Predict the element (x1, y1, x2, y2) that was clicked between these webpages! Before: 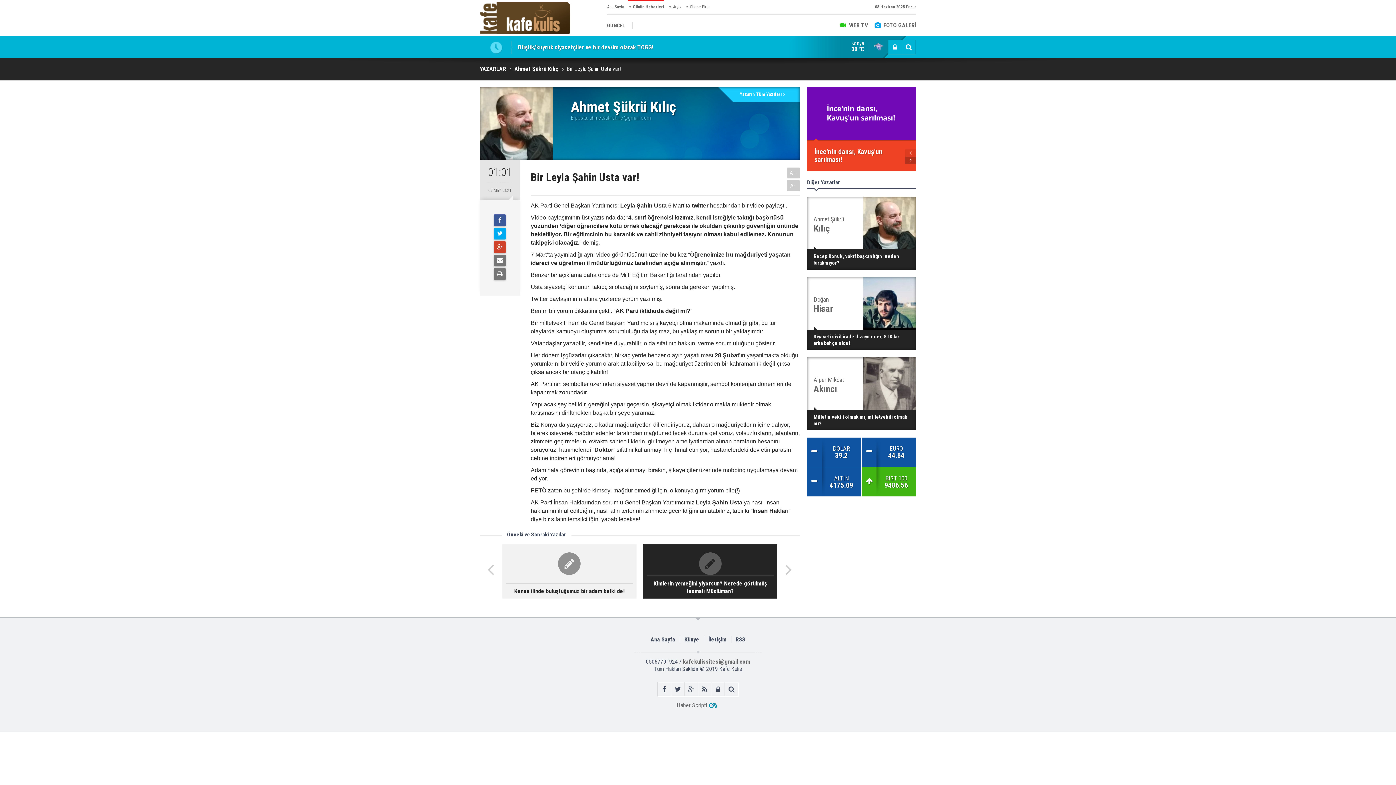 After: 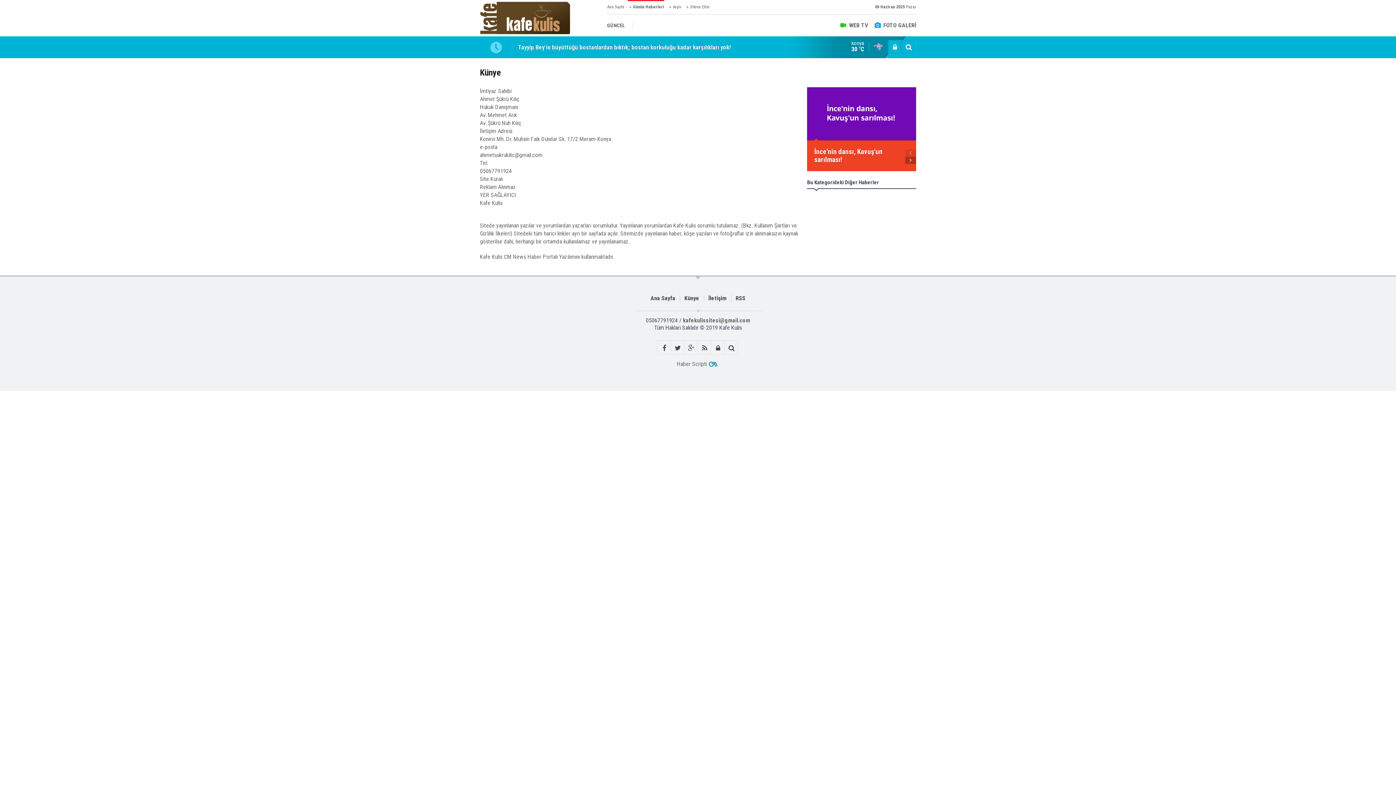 Action: bbox: (680, 636, 704, 643) label: Künye